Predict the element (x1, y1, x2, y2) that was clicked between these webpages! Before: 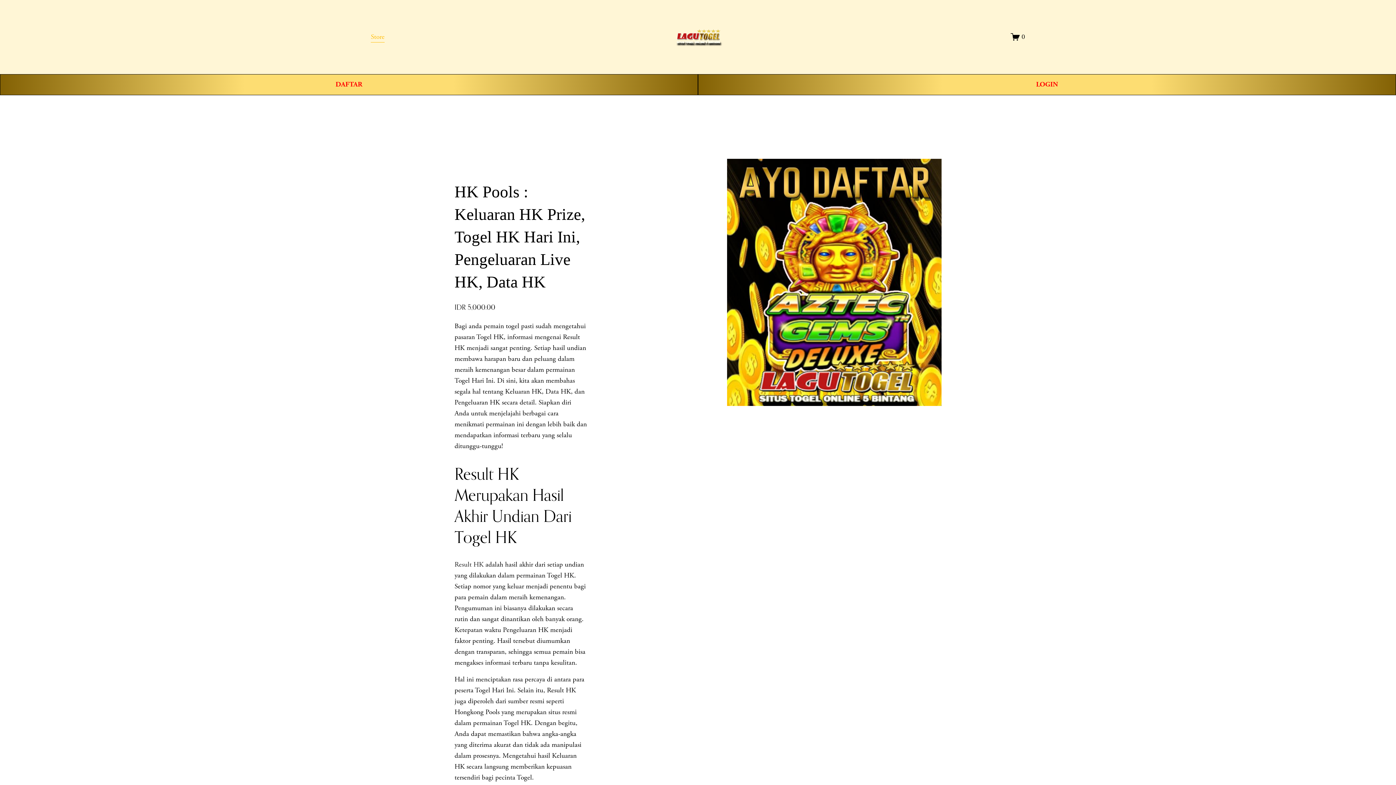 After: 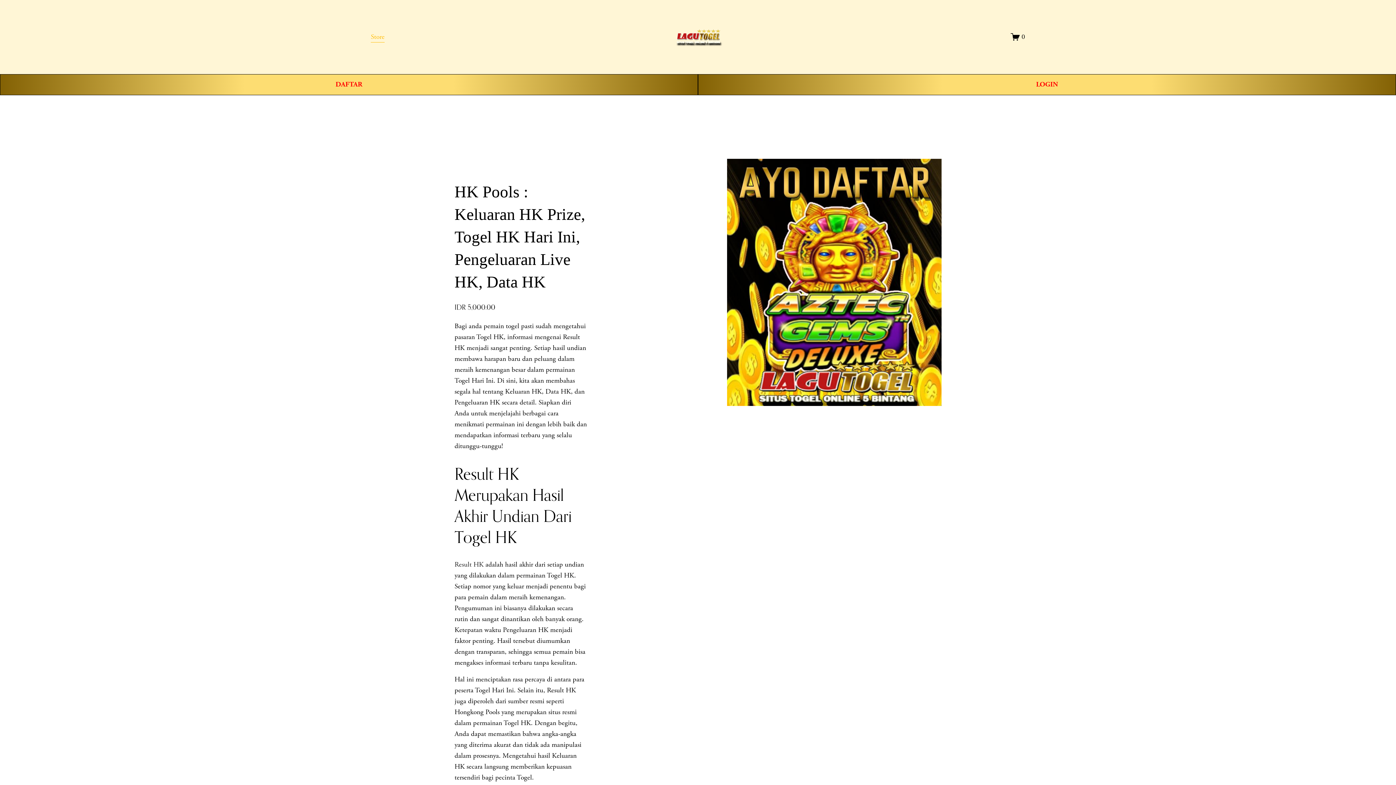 Action: label: Result HK bbox: (454, 560, 483, 569)